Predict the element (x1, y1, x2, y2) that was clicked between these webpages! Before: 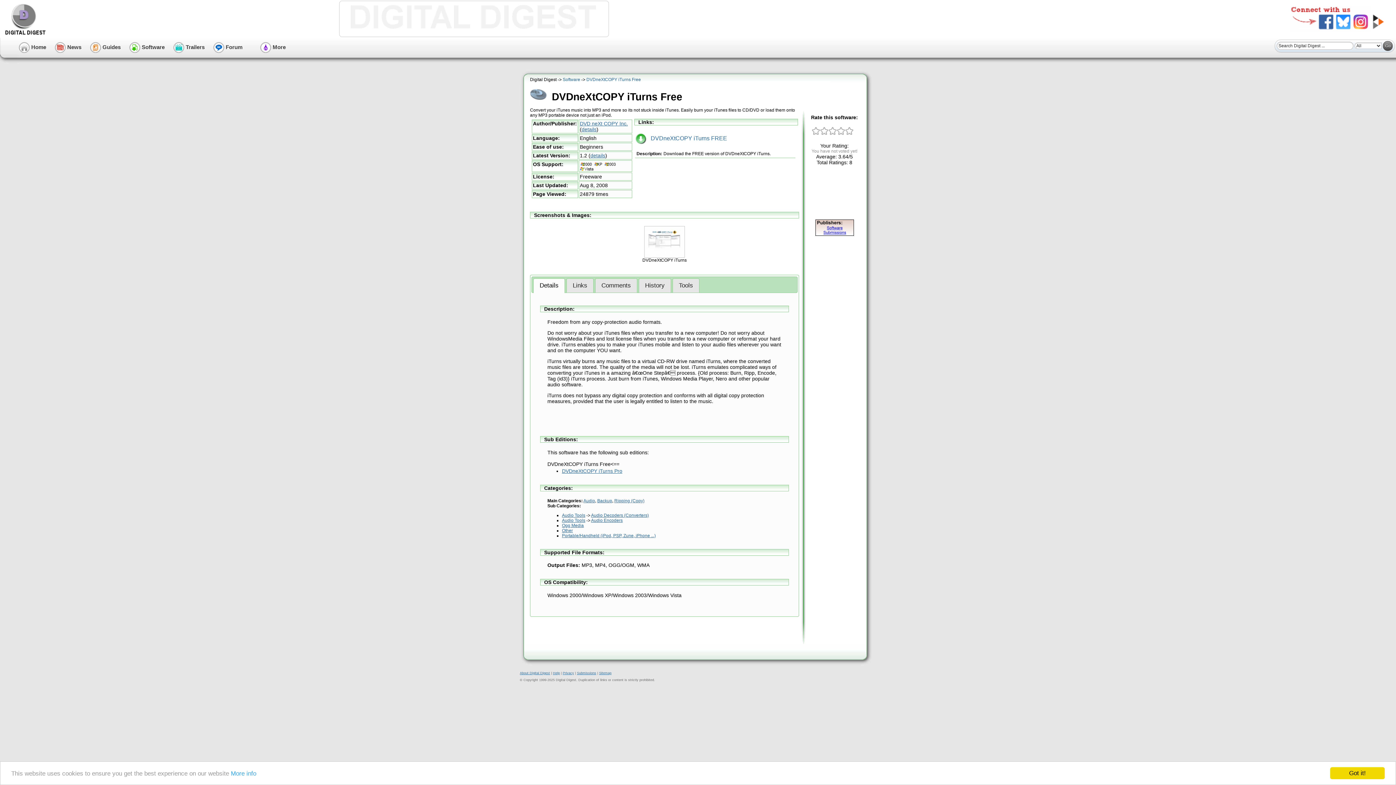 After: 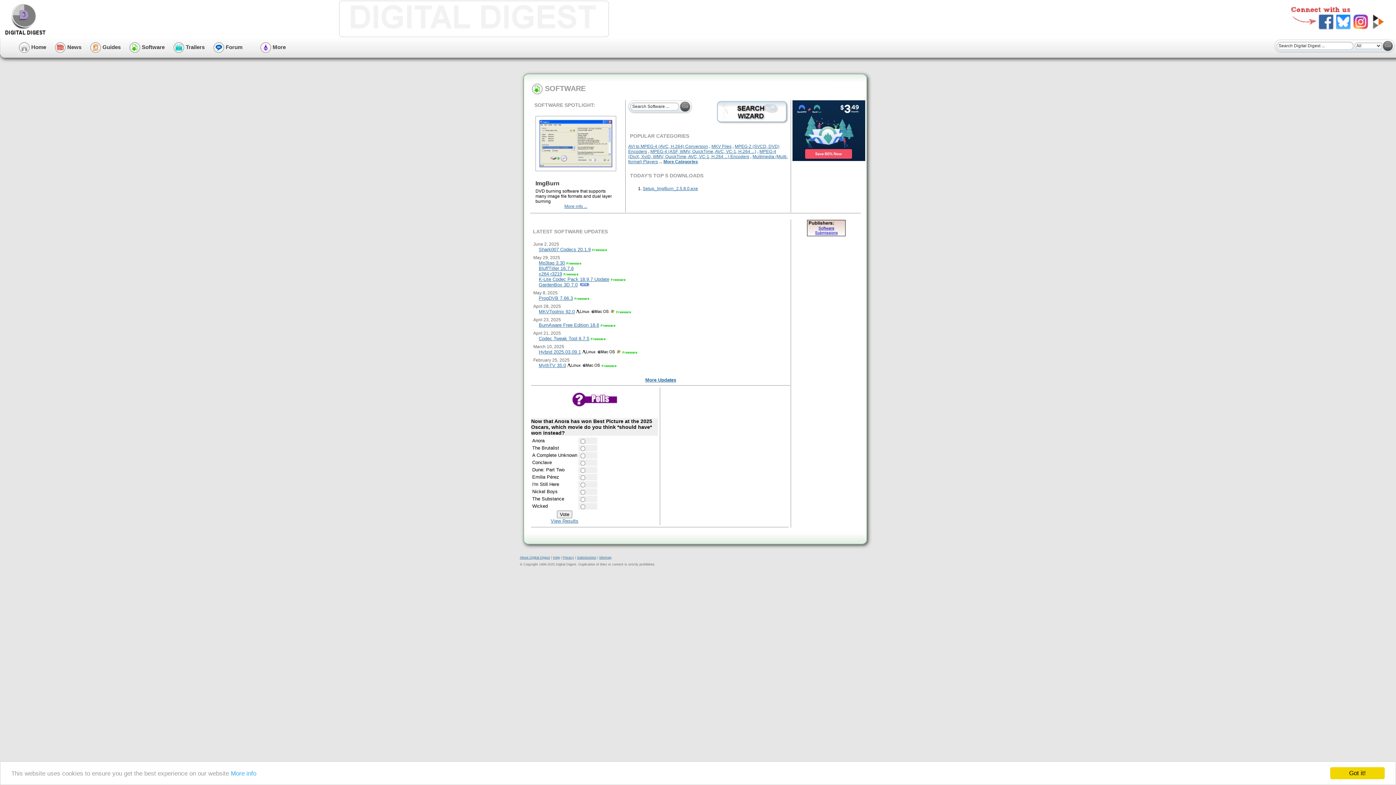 Action: bbox: (562, 77, 580, 82) label: Software